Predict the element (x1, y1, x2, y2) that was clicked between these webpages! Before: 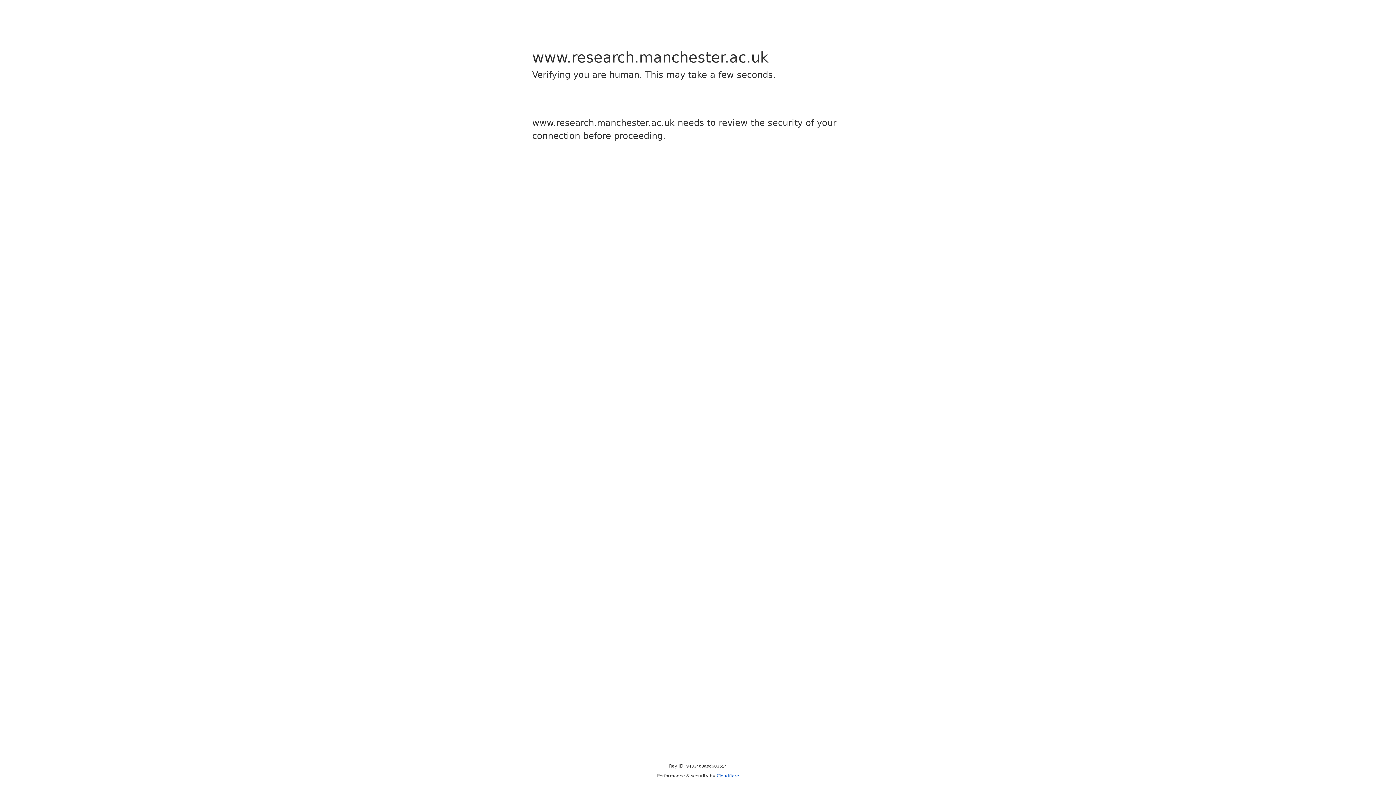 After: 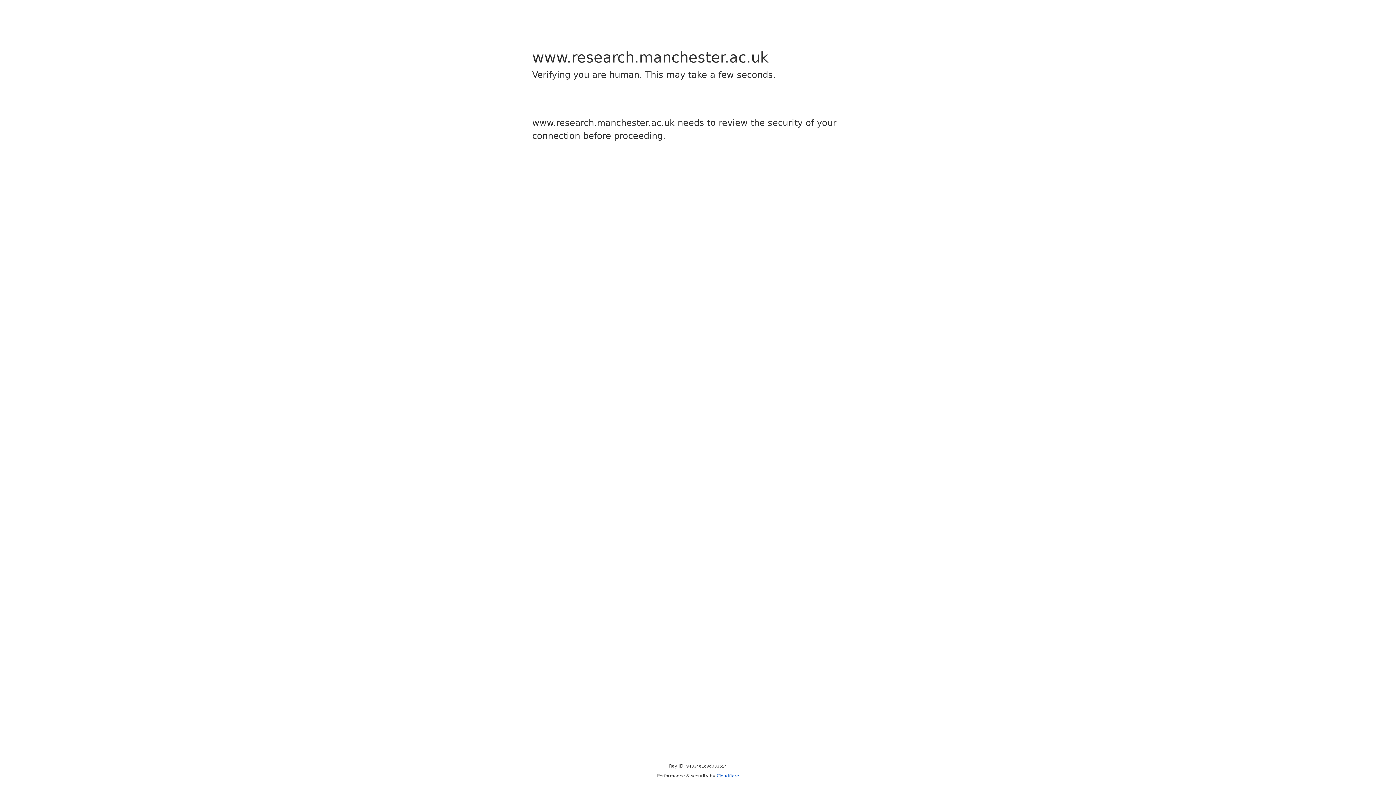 Action: label: Cloudflare bbox: (716, 773, 739, 778)